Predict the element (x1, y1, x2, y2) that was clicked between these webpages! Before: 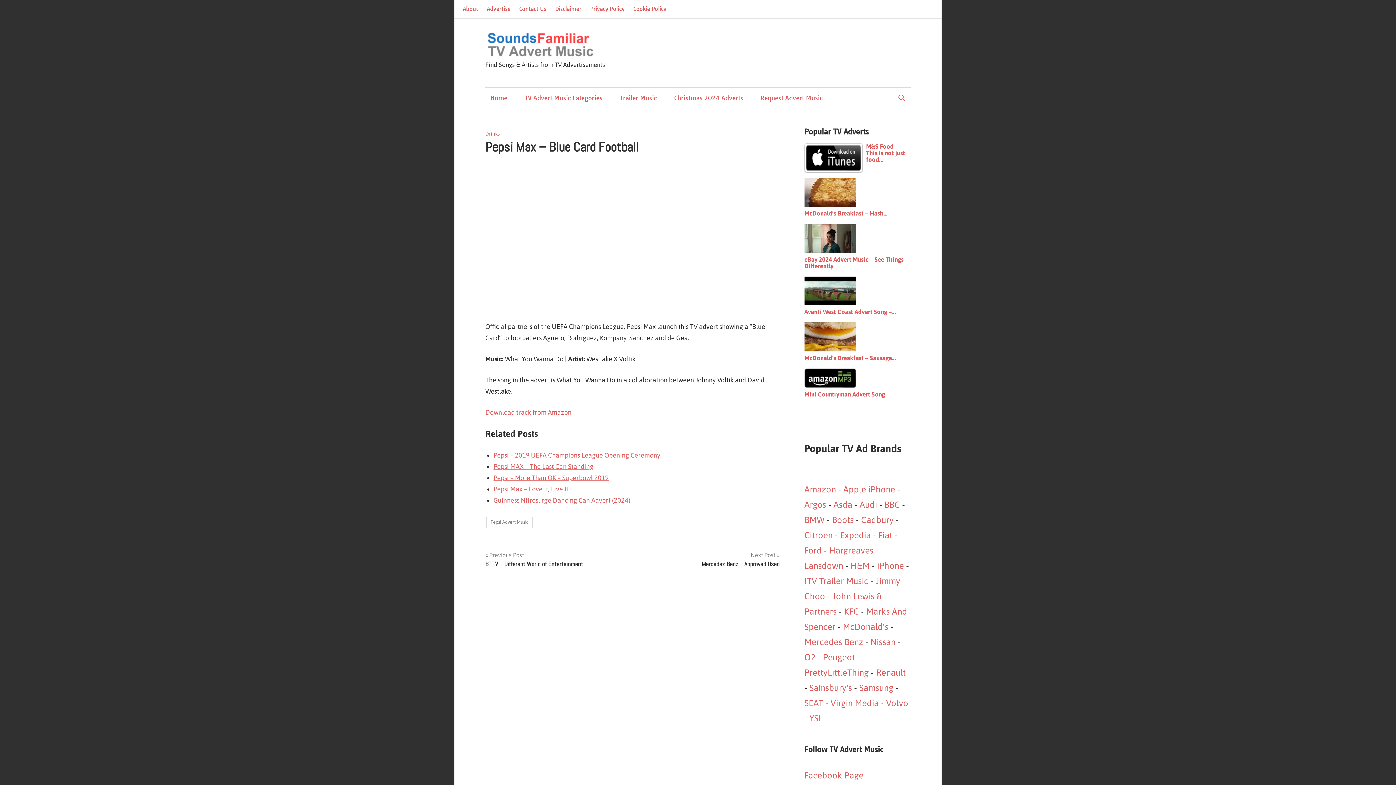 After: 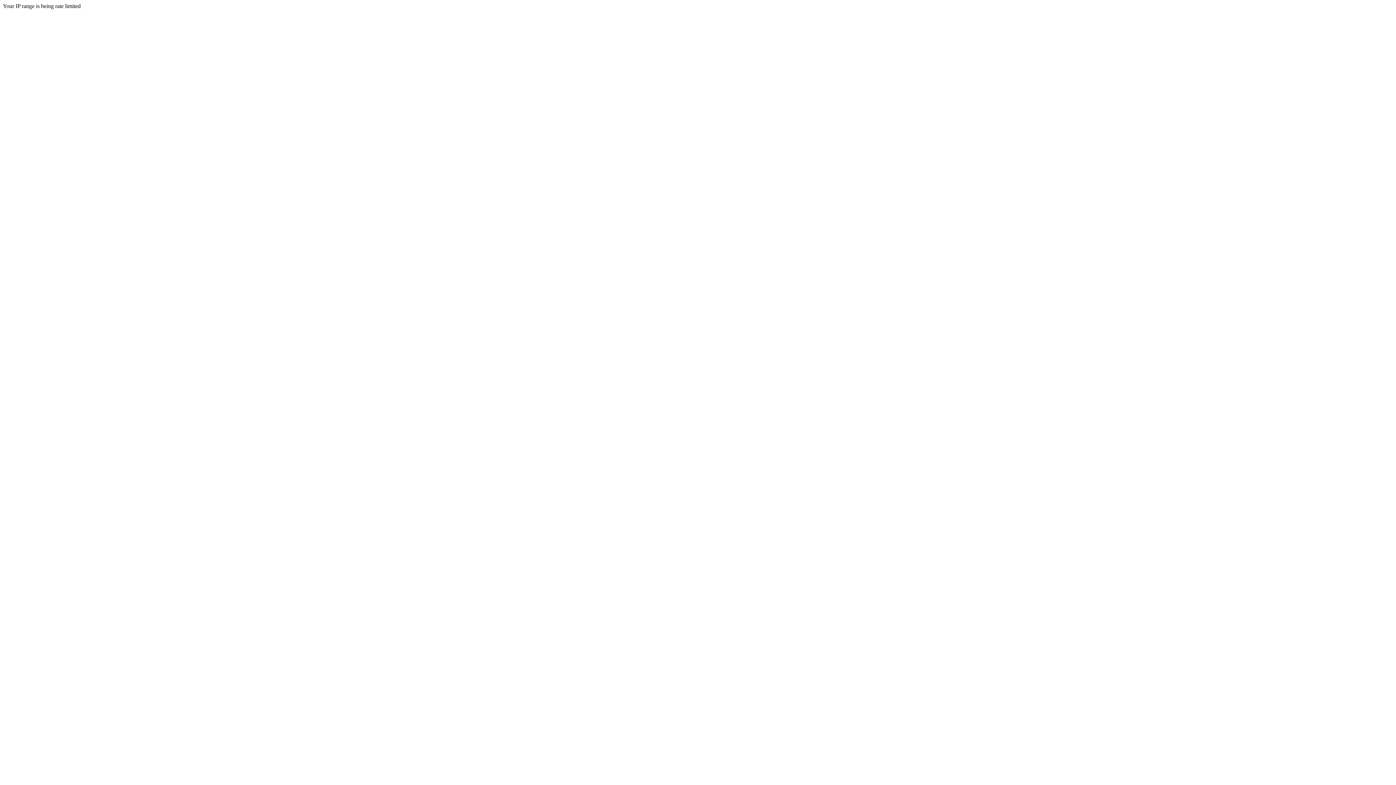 Action: bbox: (629, 0, 671, 18) label: Cookie Policy